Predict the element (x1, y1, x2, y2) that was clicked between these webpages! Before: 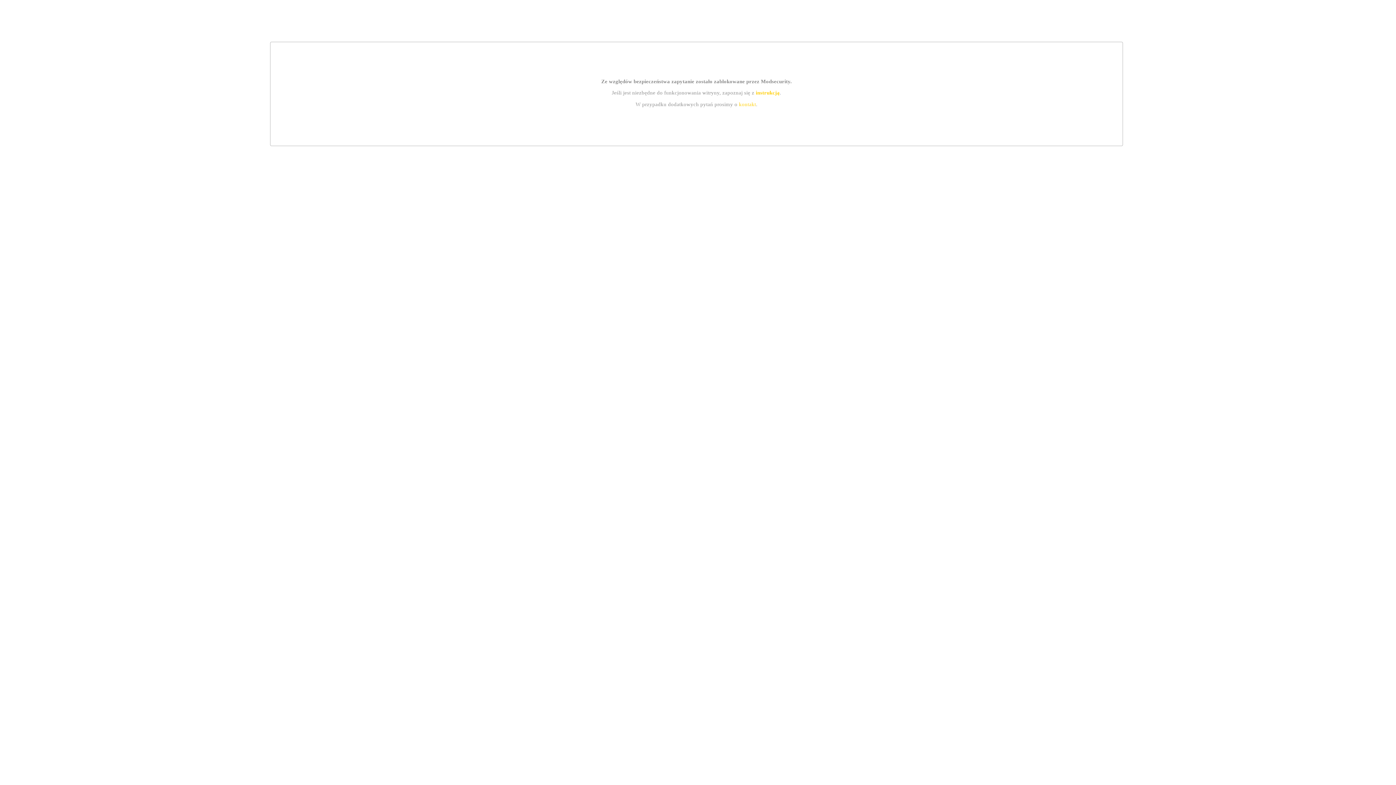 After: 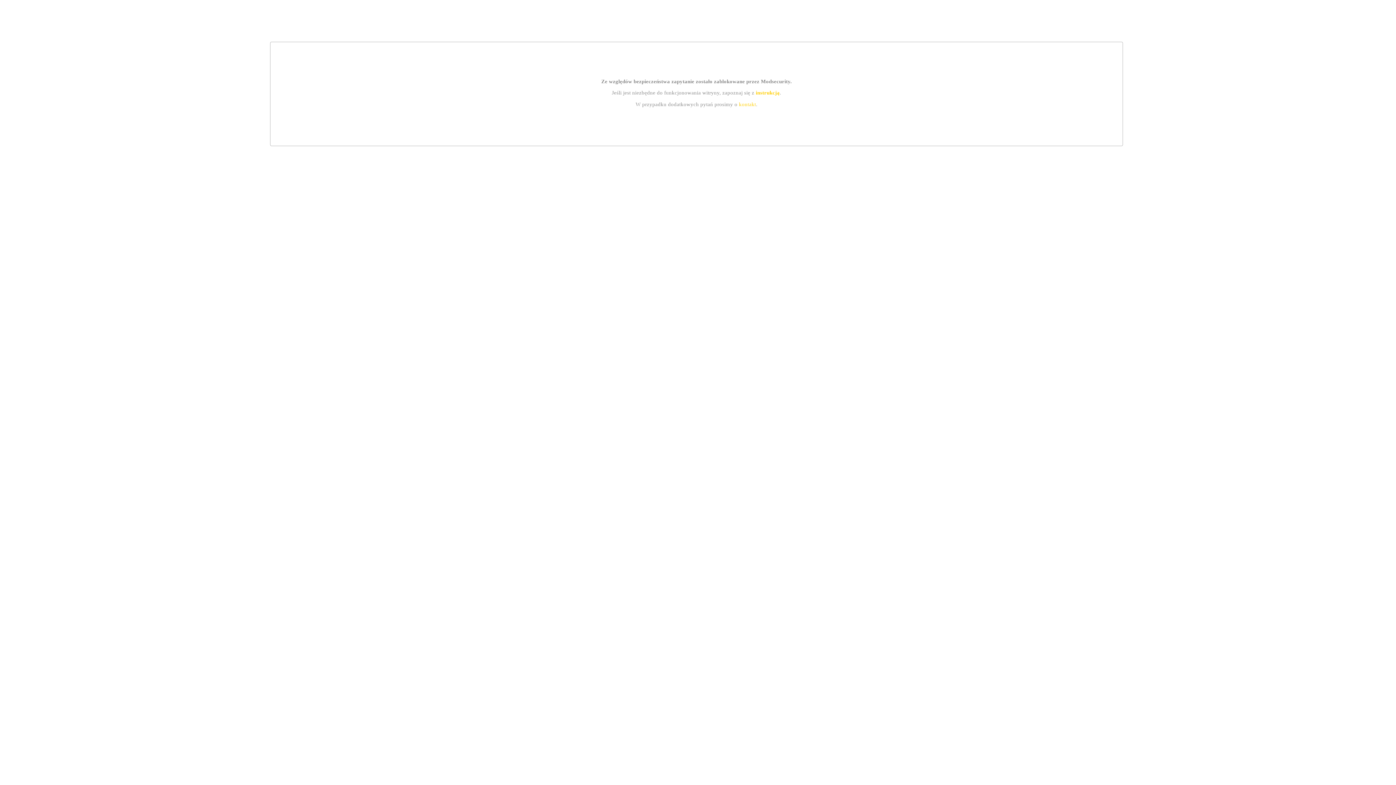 Action: bbox: (755, 89, 779, 95) label: instrukcją